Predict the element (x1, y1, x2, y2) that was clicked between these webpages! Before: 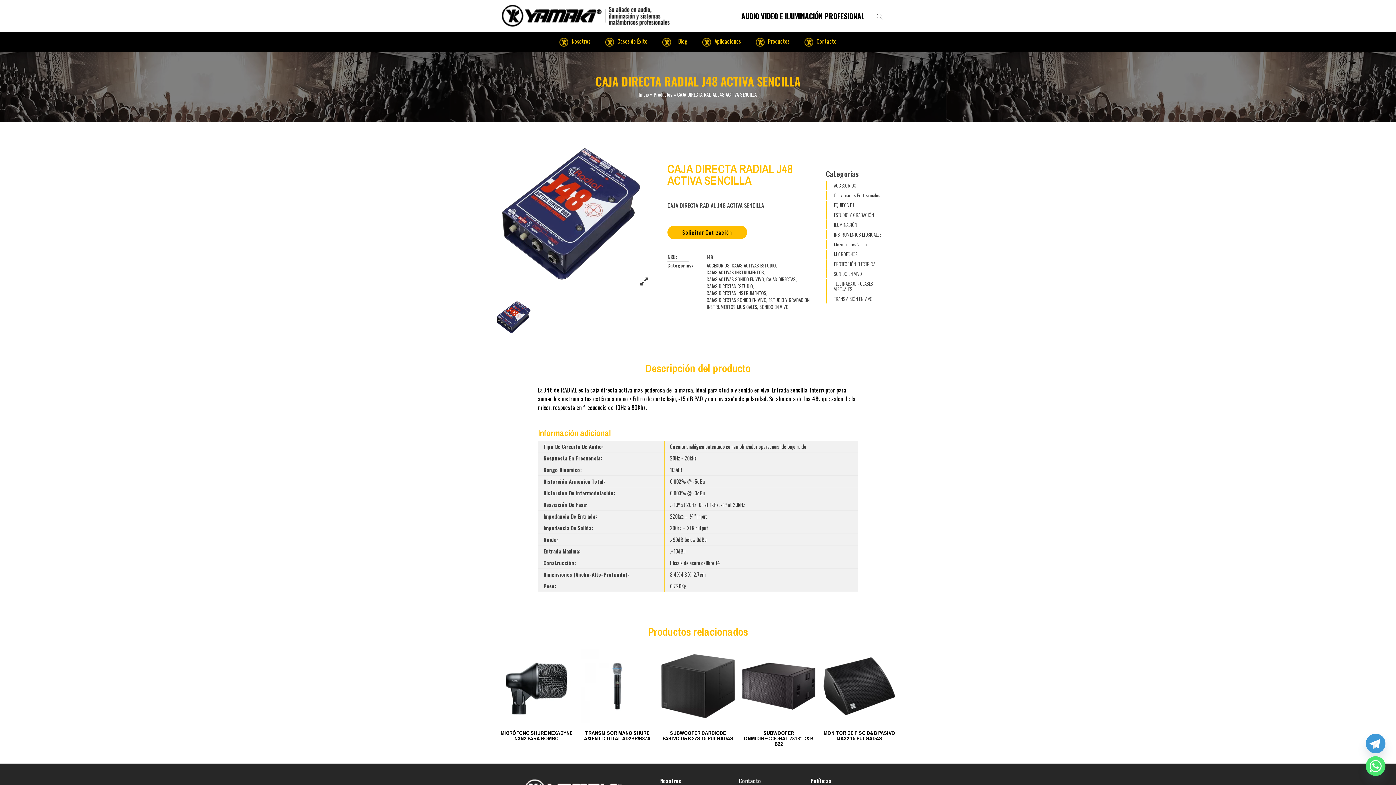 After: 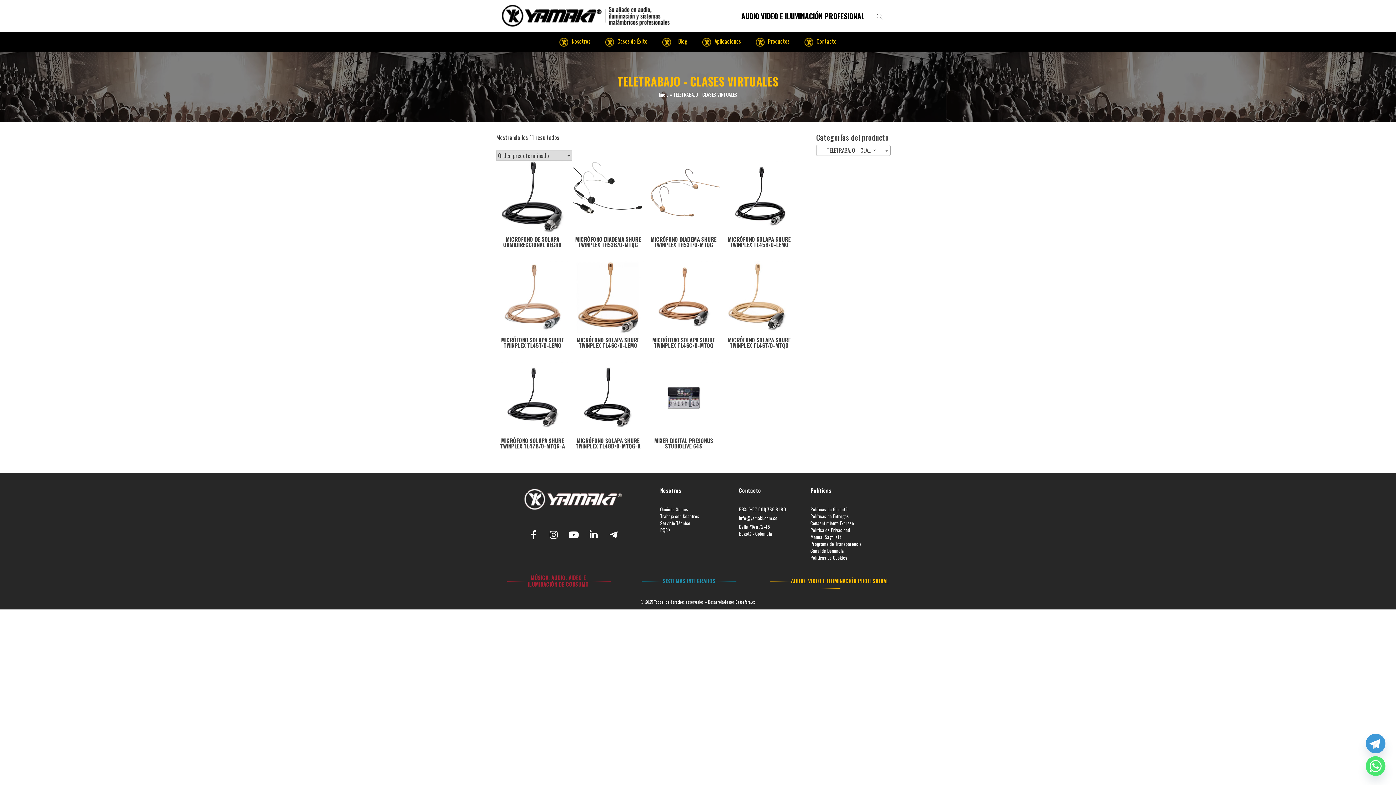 Action: label: TELETRABAJO - CLASES VIRTUALES bbox: (826, 279, 899, 293)